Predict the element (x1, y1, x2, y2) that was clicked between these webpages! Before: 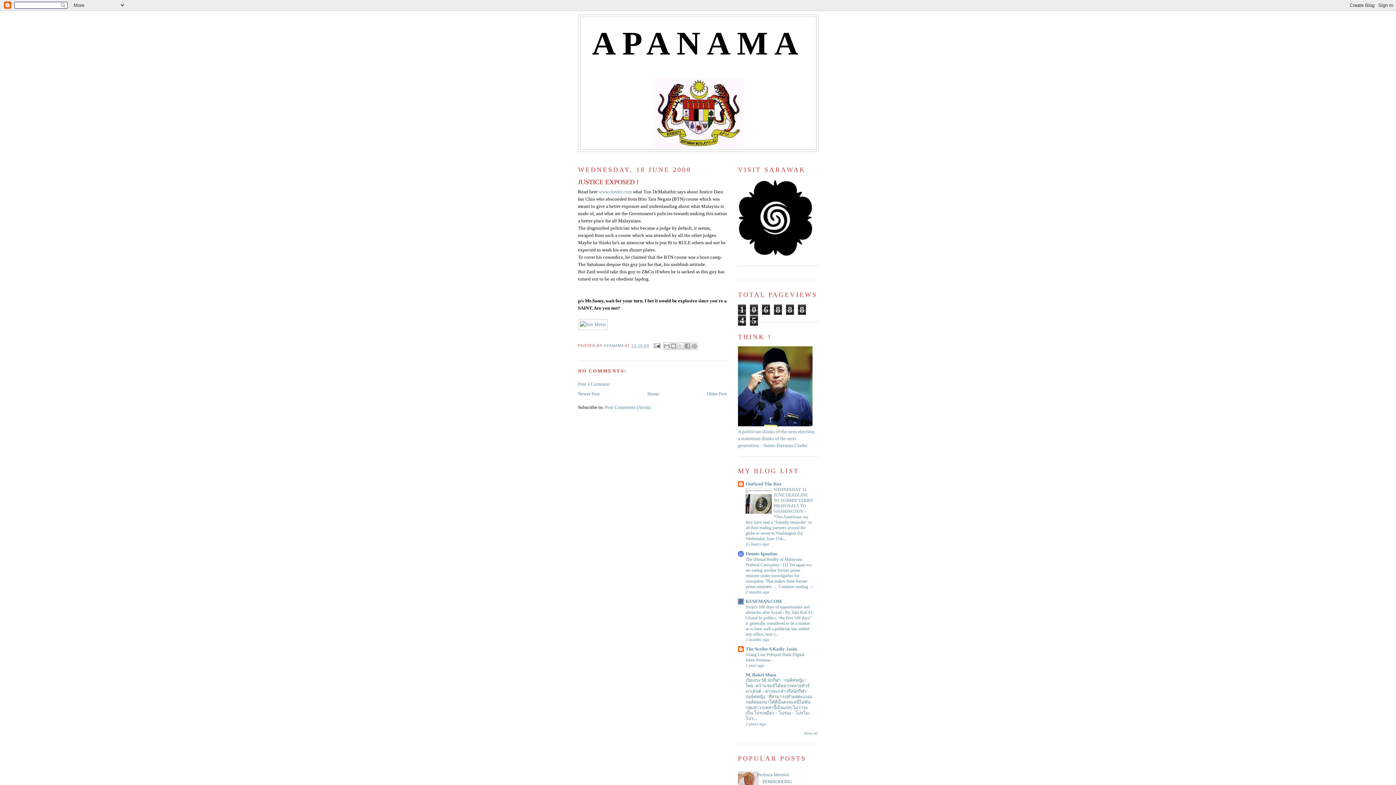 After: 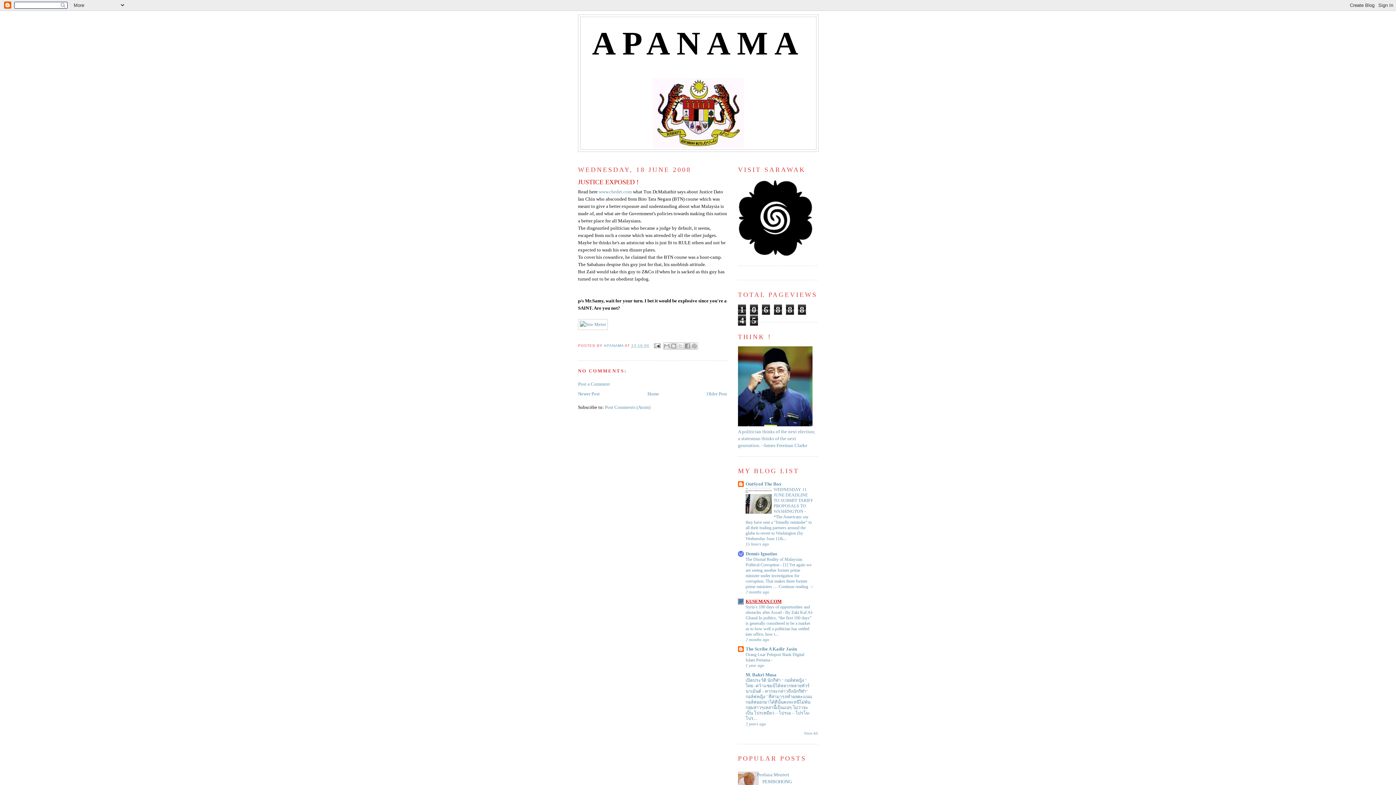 Action: bbox: (745, 599, 781, 604) label: KUSEMAN.COM